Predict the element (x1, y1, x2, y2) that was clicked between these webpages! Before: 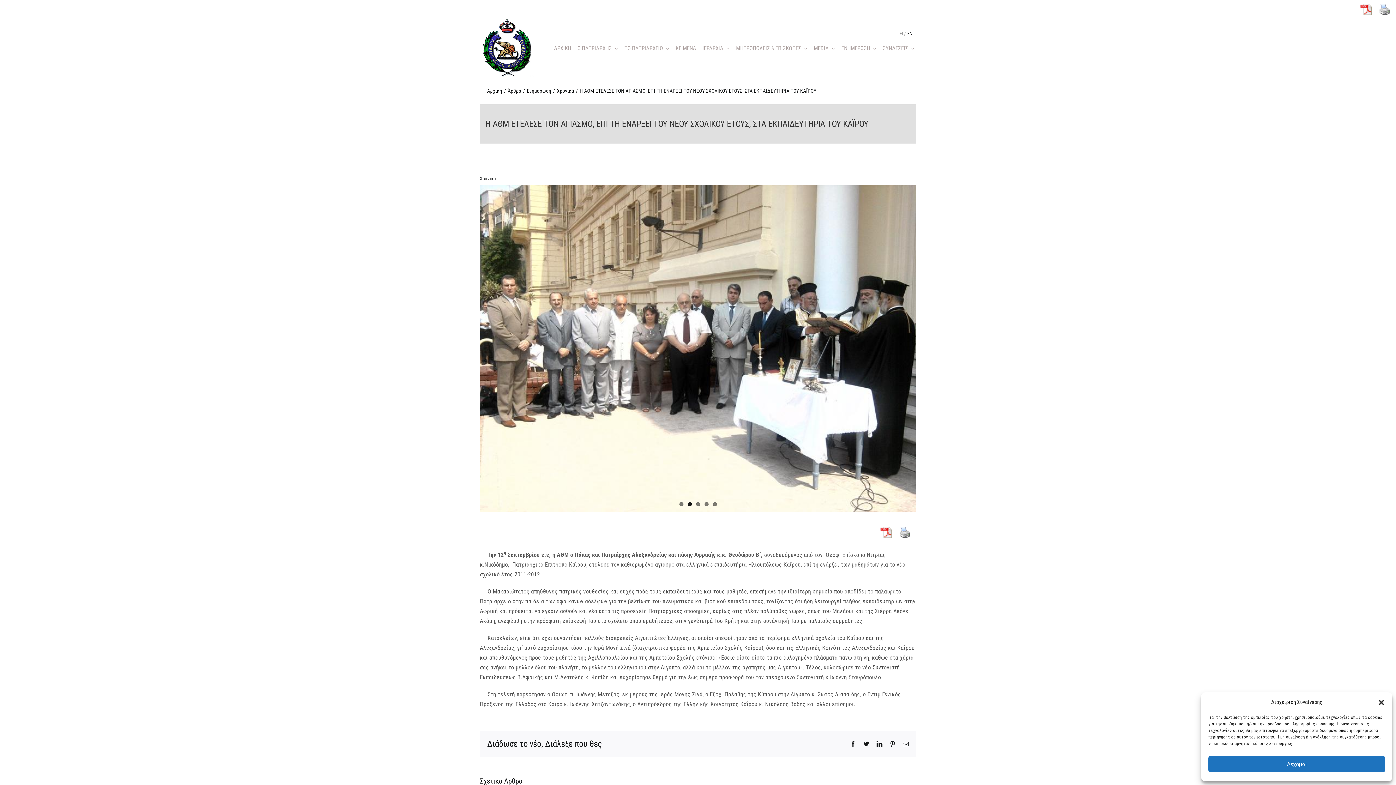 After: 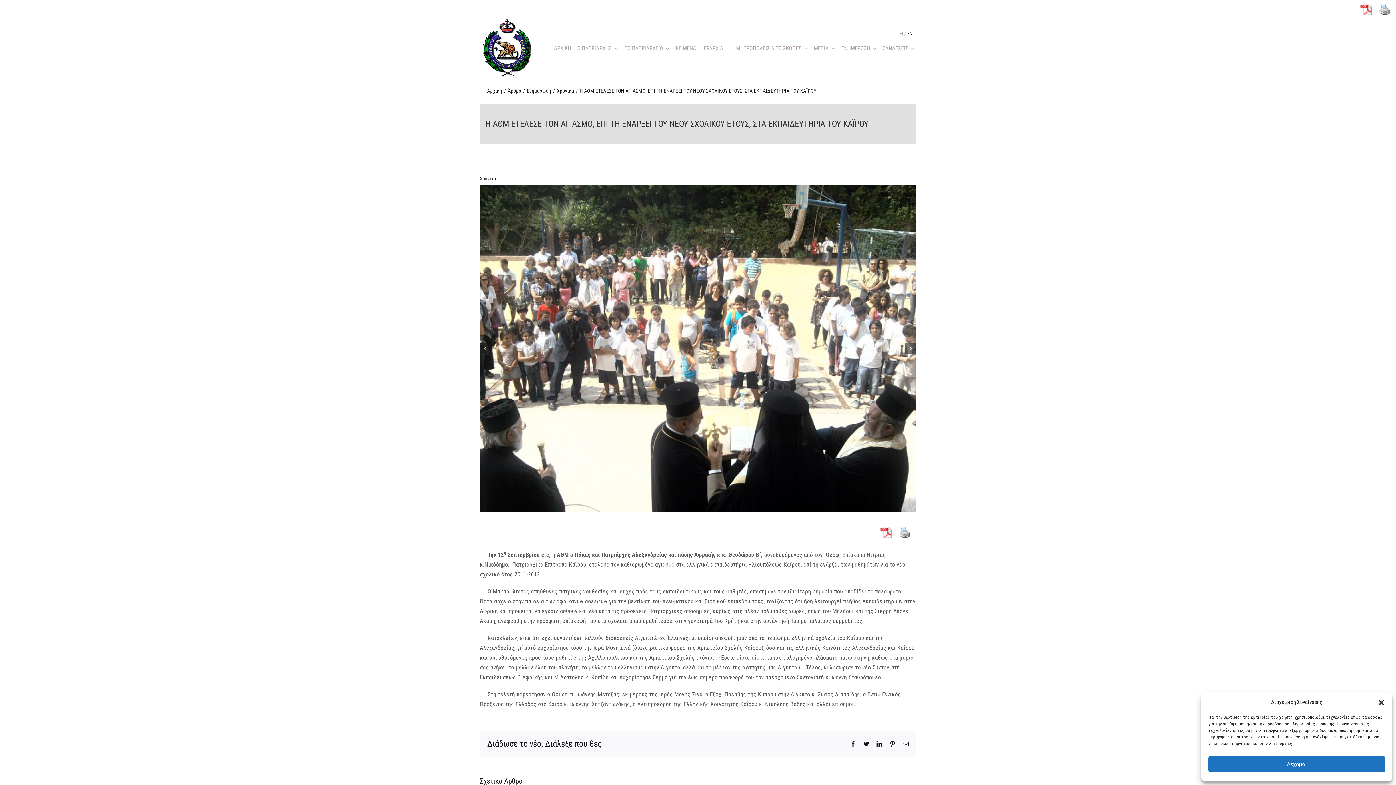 Action: label: 3 bbox: (696, 502, 700, 506)